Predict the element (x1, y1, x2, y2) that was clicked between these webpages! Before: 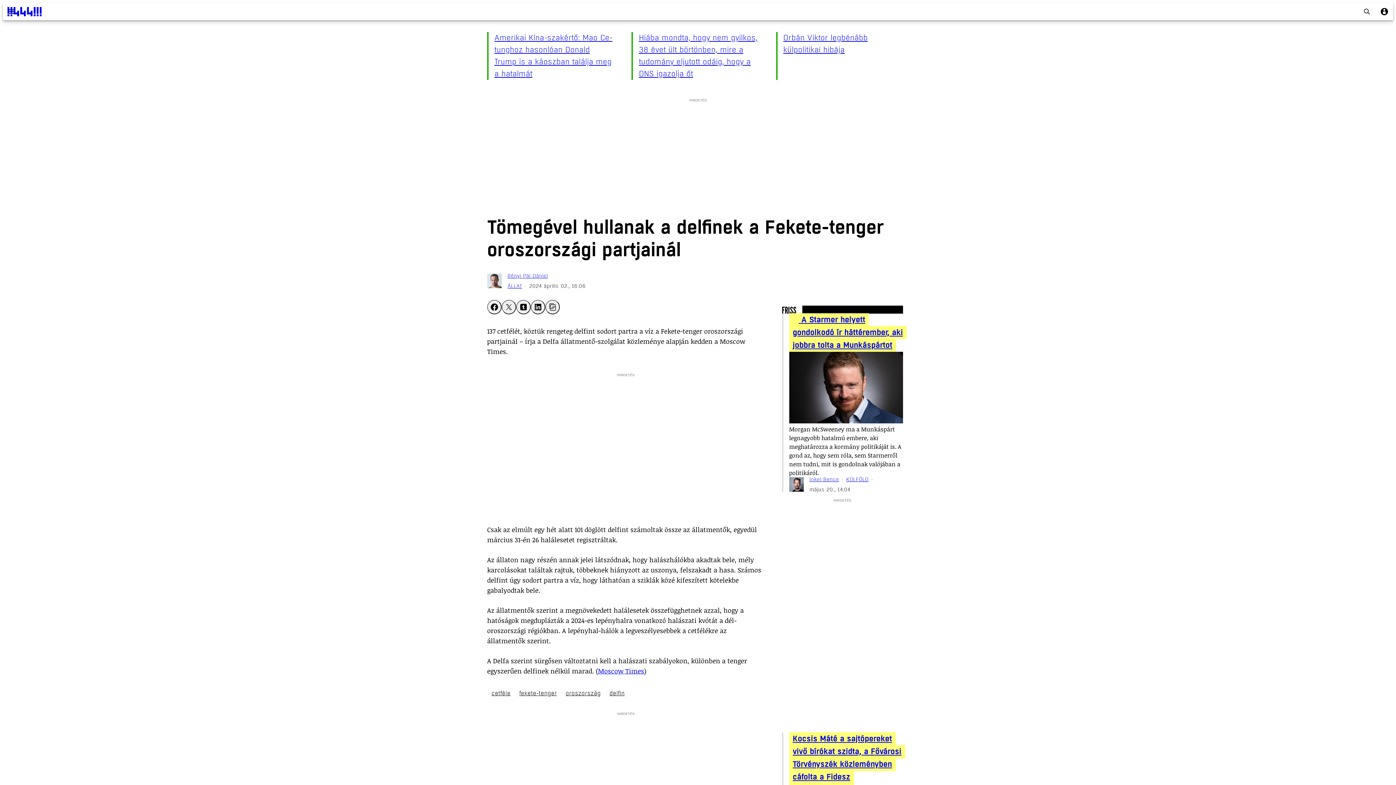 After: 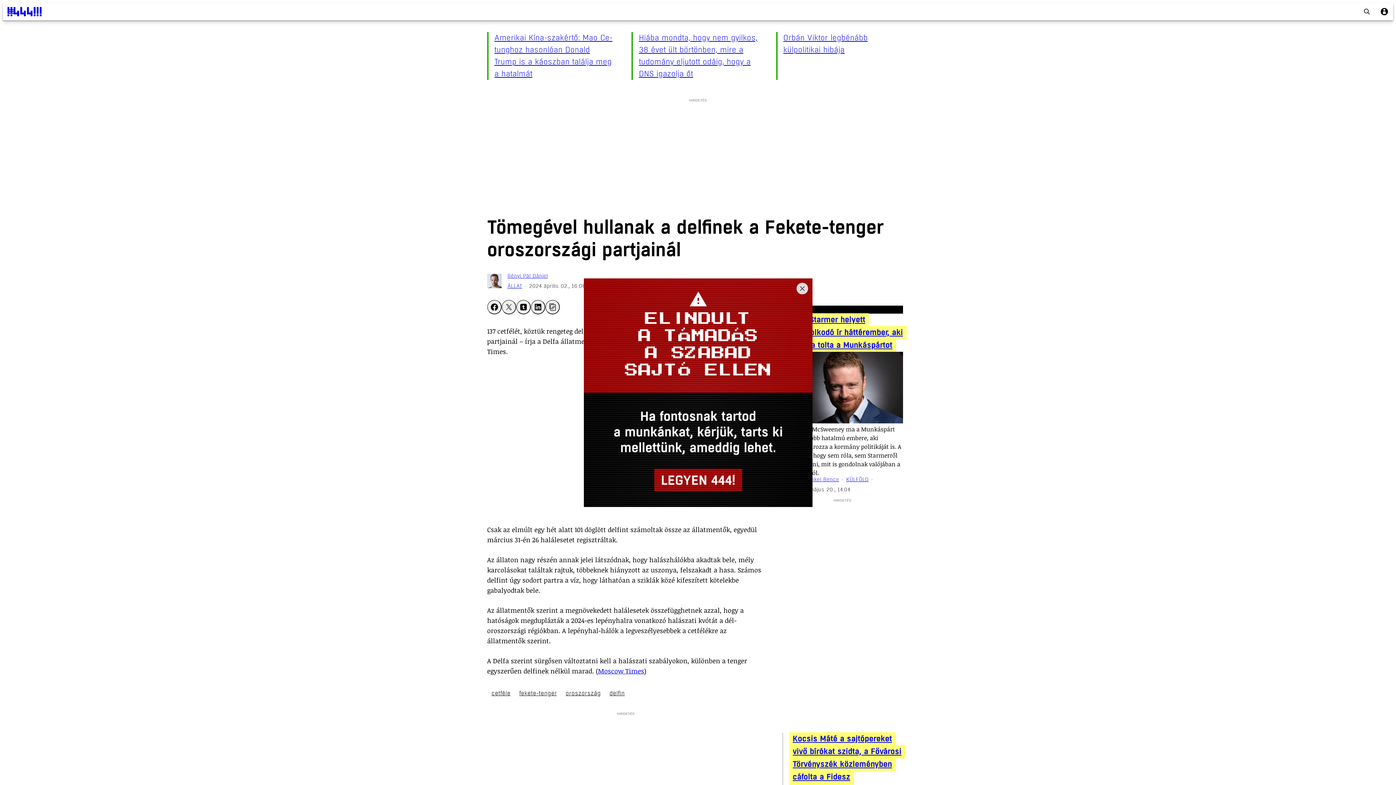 Action: bbox: (545, 300, 560, 314) label: link_copy